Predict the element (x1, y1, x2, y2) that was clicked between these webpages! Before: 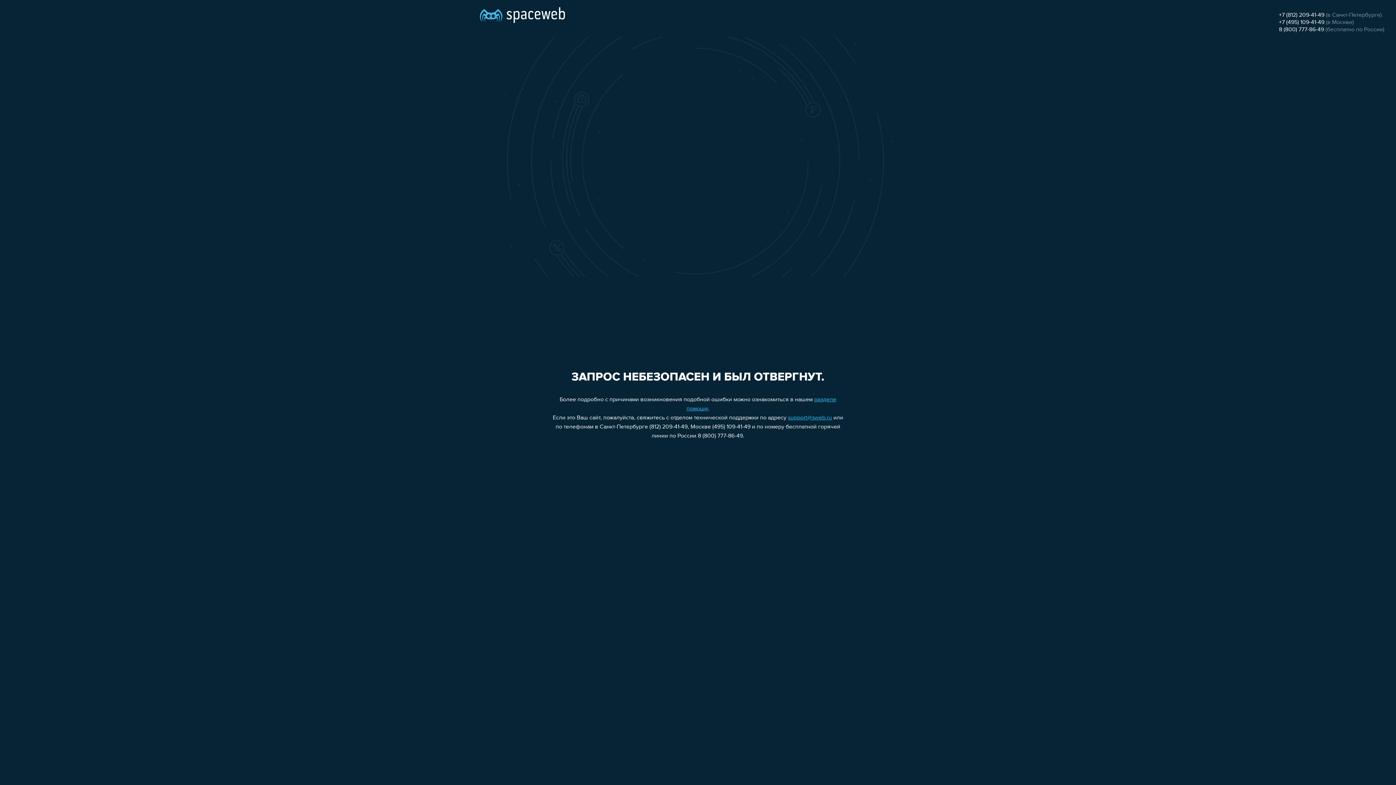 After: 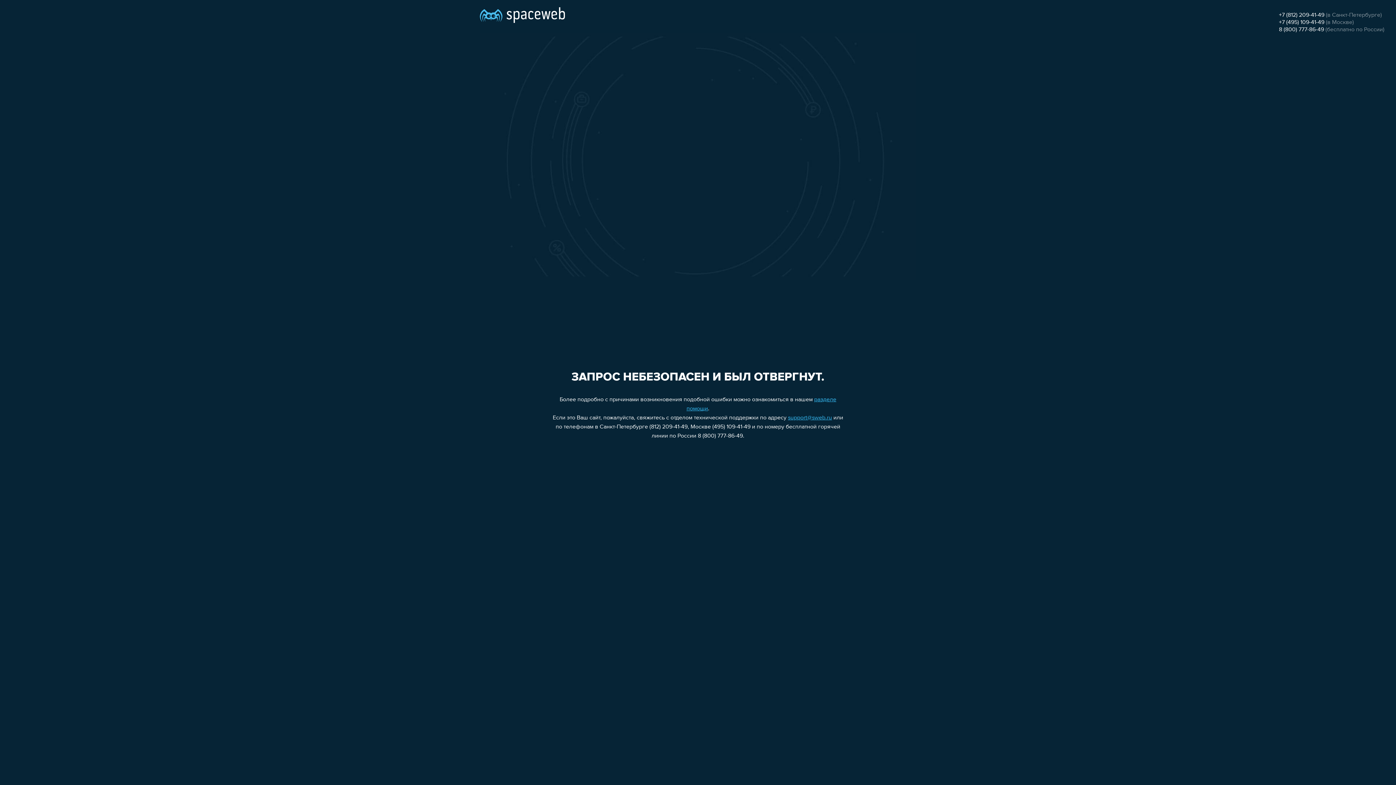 Action: label: +7 (812) 209-41-49 bbox: (1279, 12, 1324, 18)